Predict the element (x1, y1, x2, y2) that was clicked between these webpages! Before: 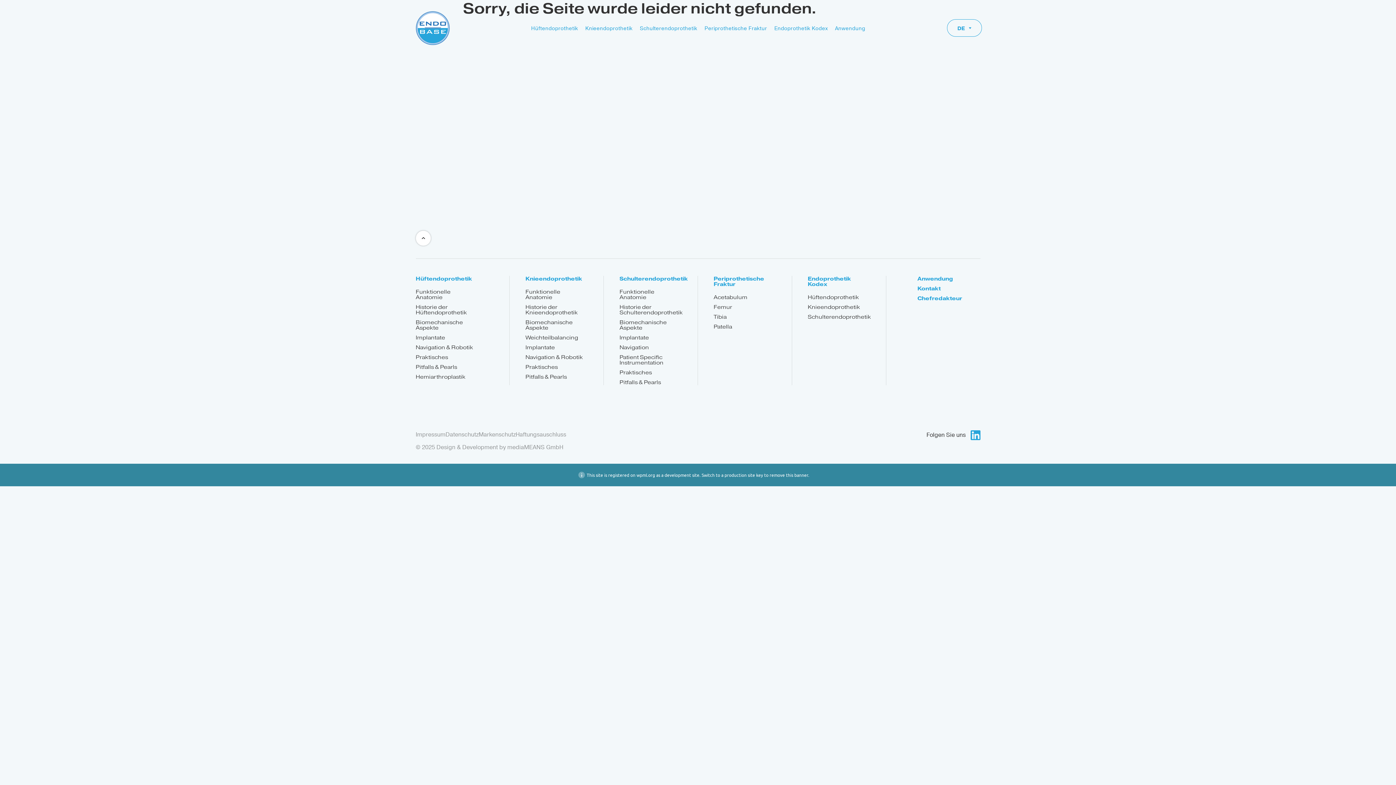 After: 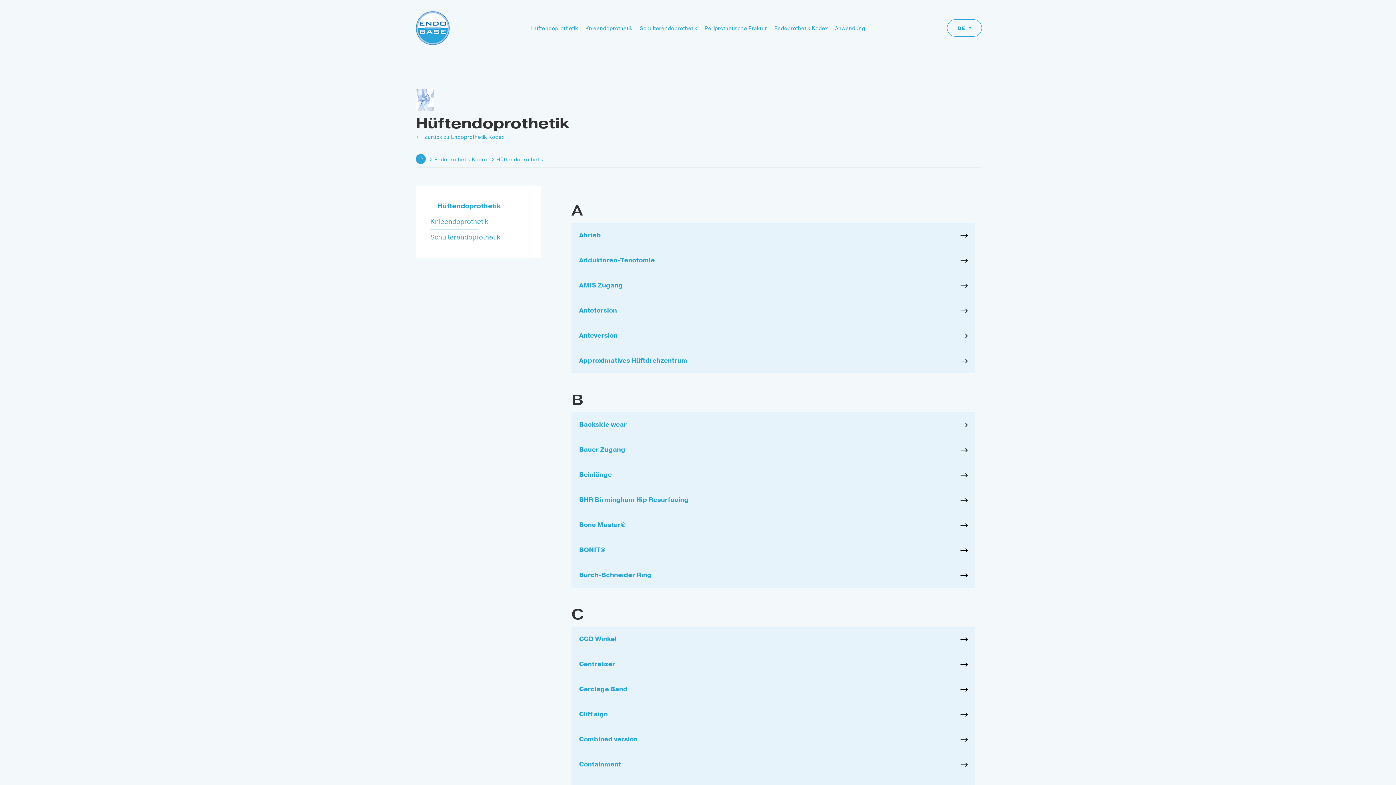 Action: bbox: (807, 294, 859, 300) label: Hüftendoprothetik